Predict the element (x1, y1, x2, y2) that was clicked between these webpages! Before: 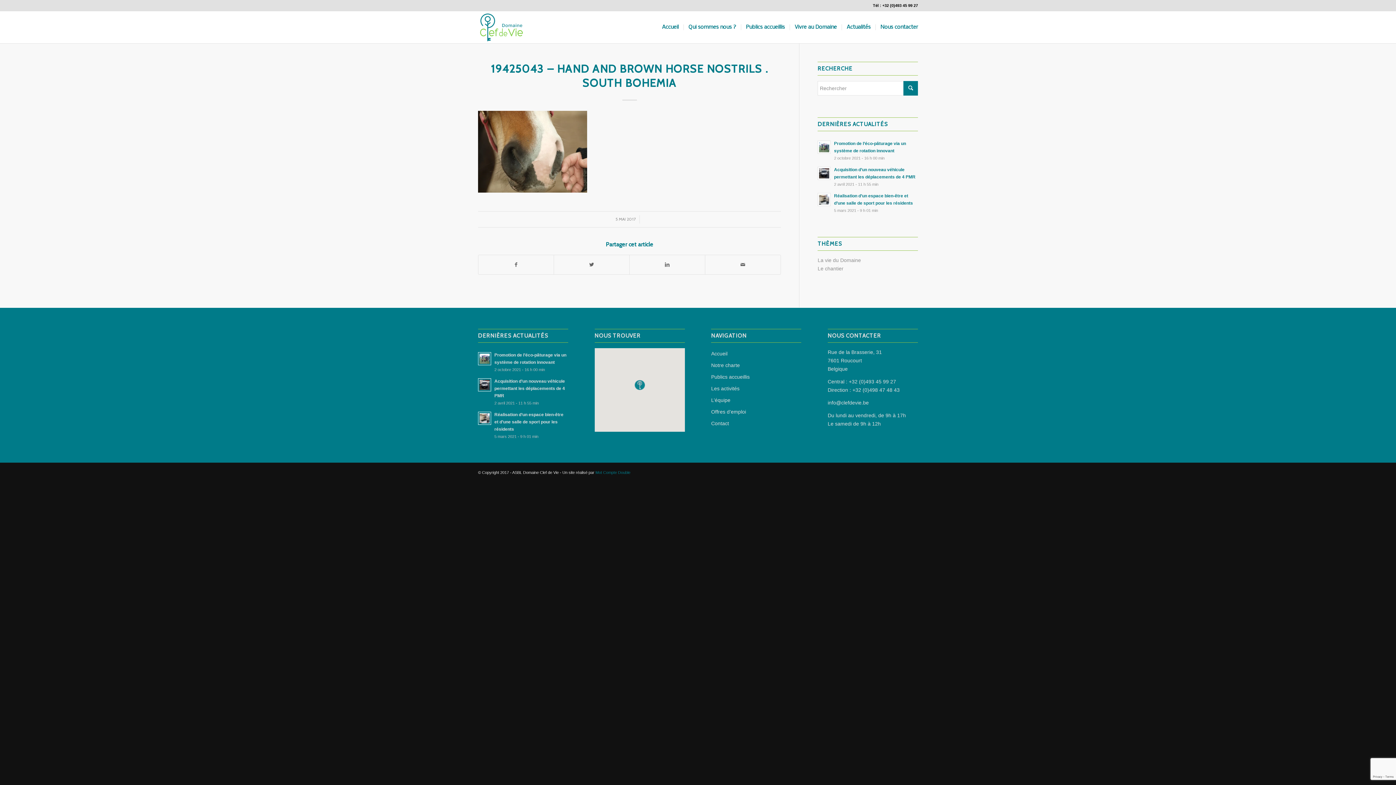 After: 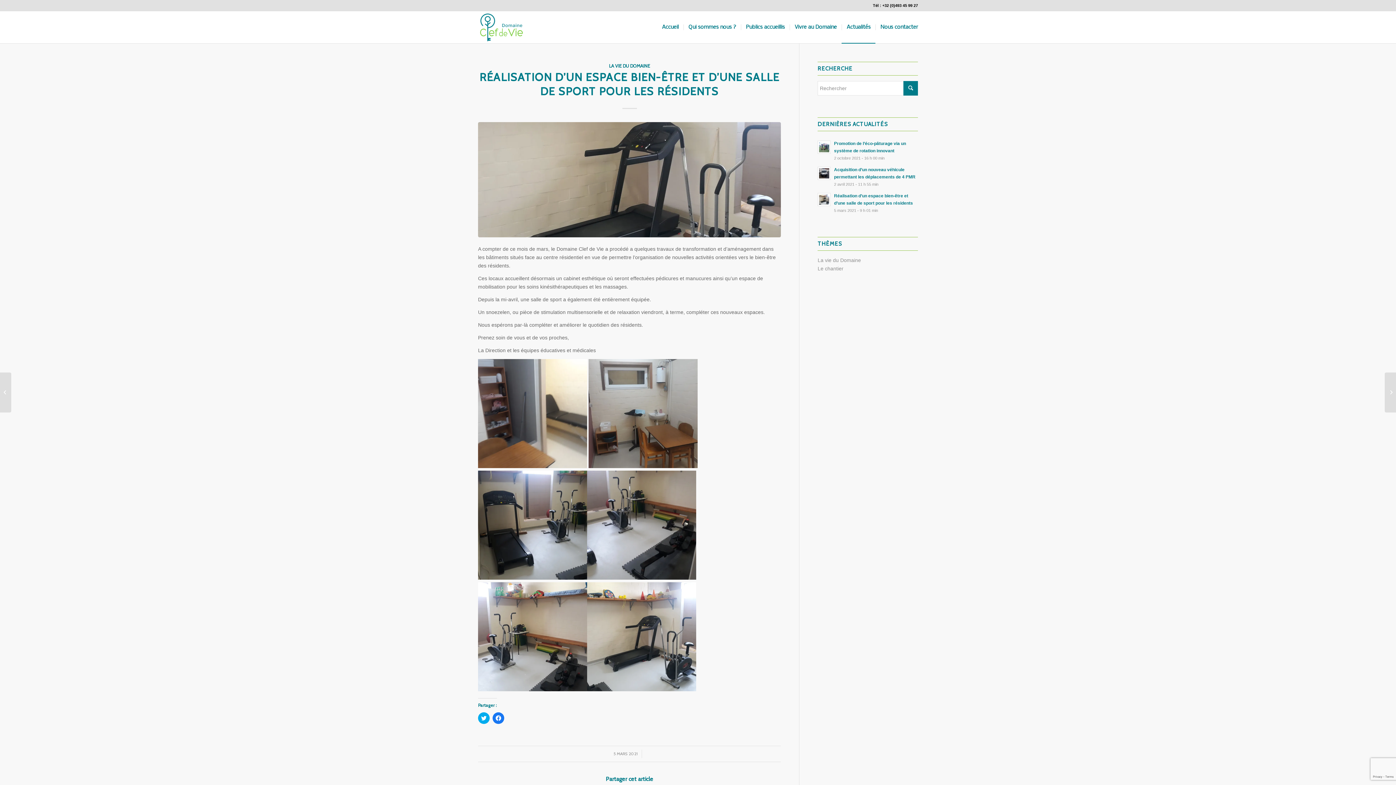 Action: bbox: (478, 410, 568, 440) label: Réalisation d’un espace bien-être et d’une salle de sport pour les résidents
5 mars 2021 - 9 h 01 min